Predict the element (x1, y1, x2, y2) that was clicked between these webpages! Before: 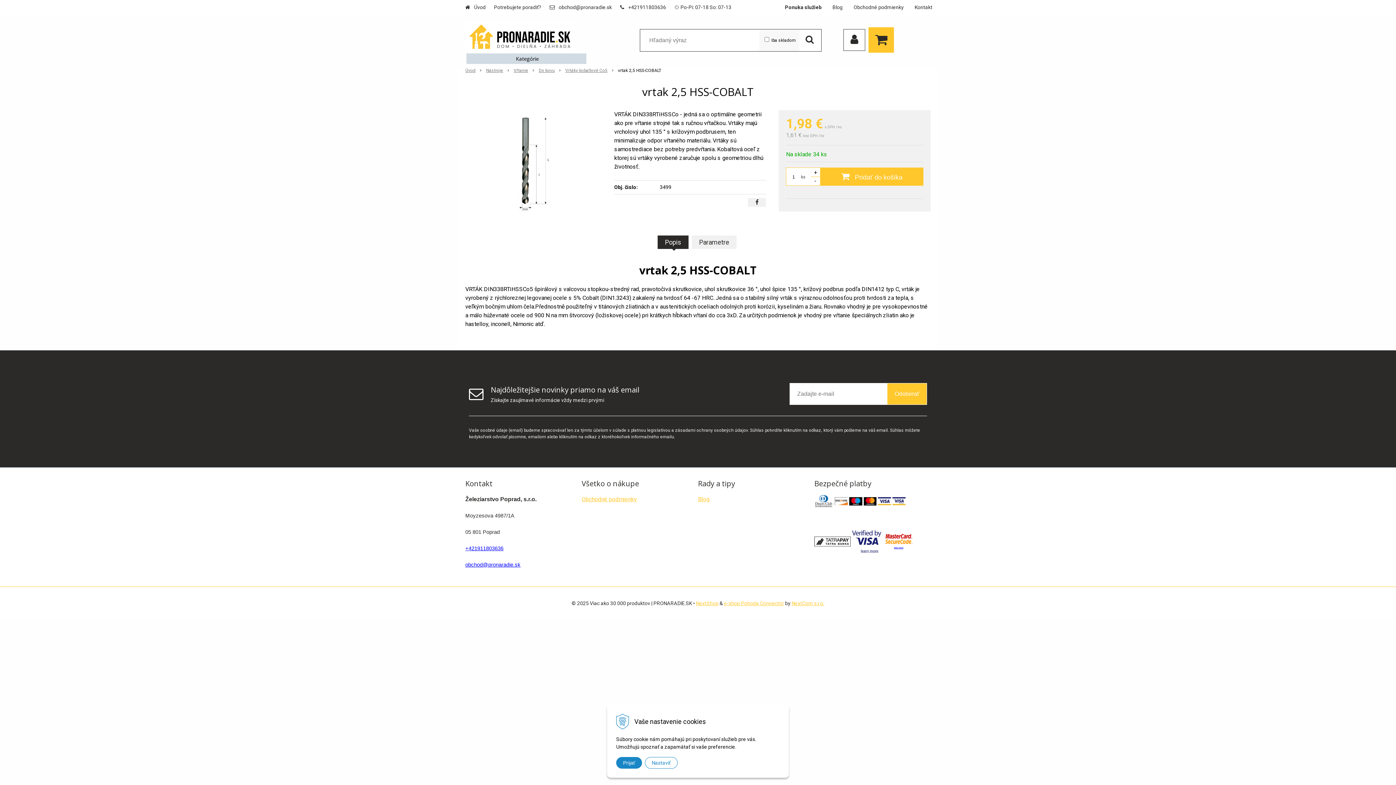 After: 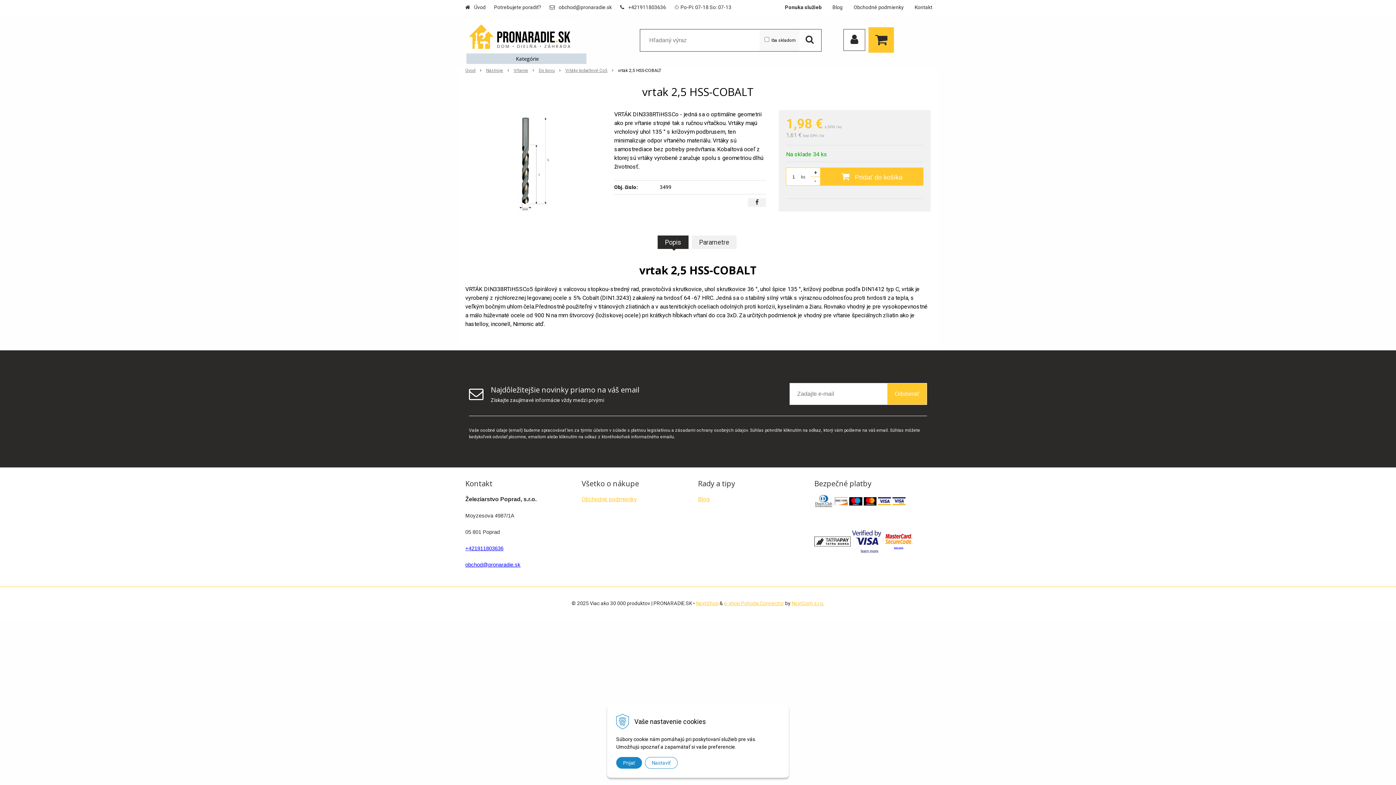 Action: label: Popis bbox: (657, 235, 688, 249)